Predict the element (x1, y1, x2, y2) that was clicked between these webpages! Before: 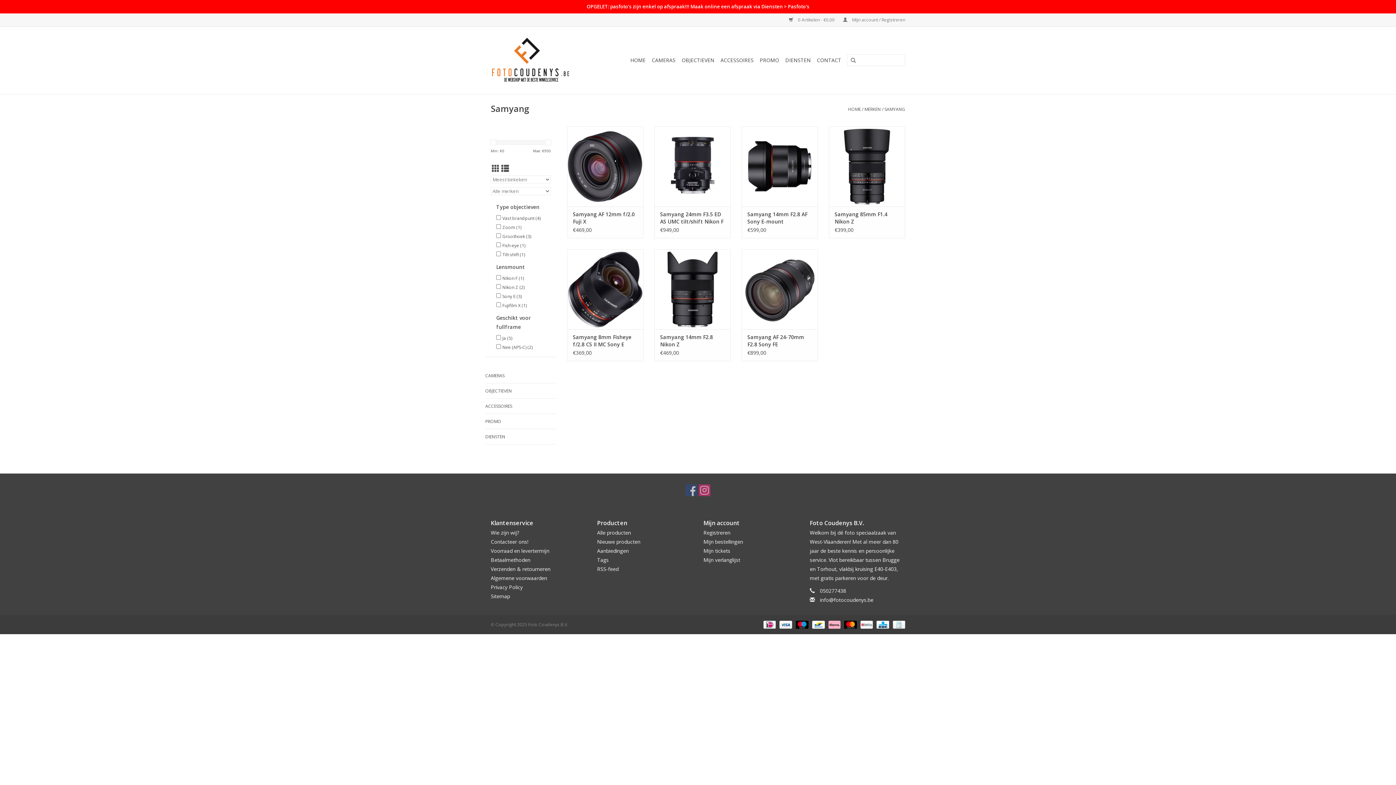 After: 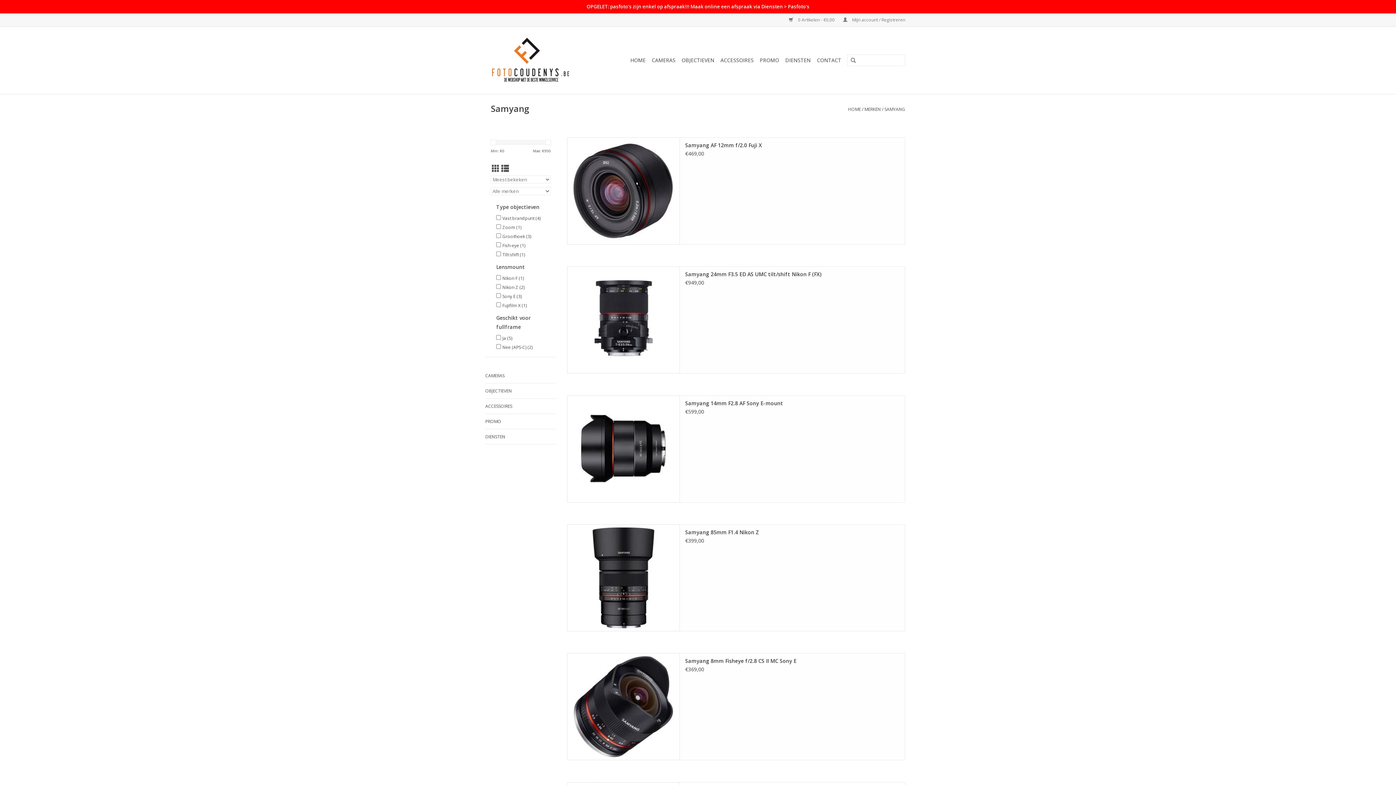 Action: bbox: (501, 163, 509, 173)